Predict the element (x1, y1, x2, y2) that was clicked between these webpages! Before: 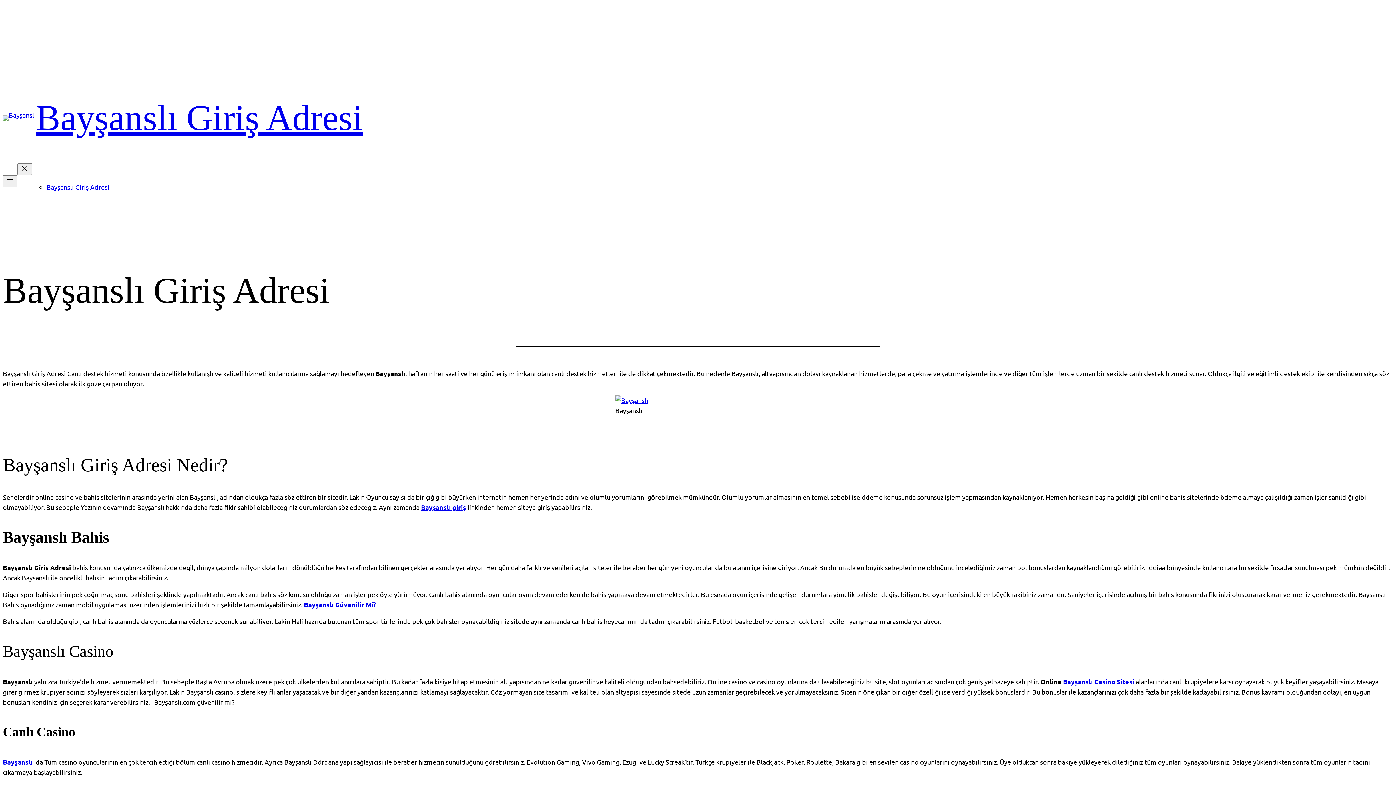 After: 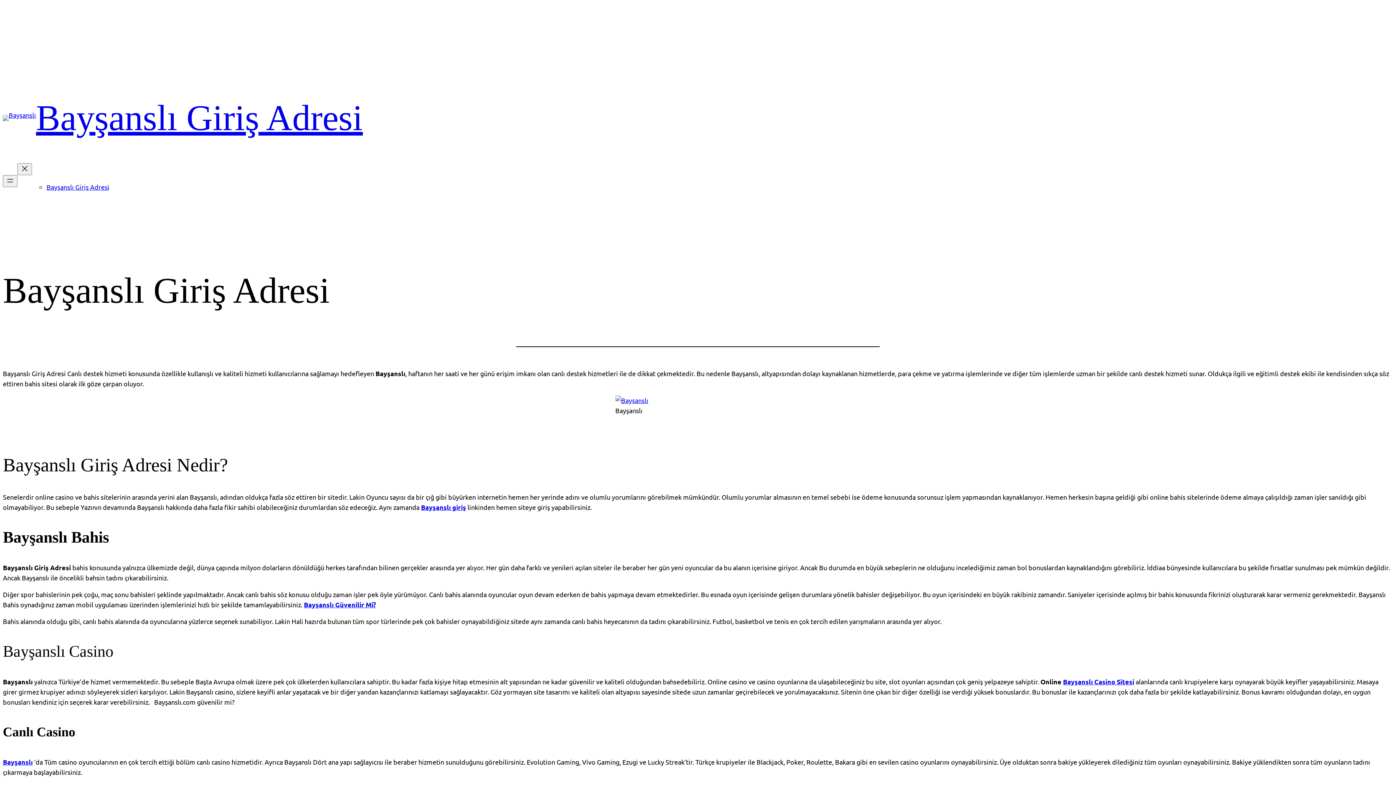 Action: bbox: (2, 115, 36, 120)